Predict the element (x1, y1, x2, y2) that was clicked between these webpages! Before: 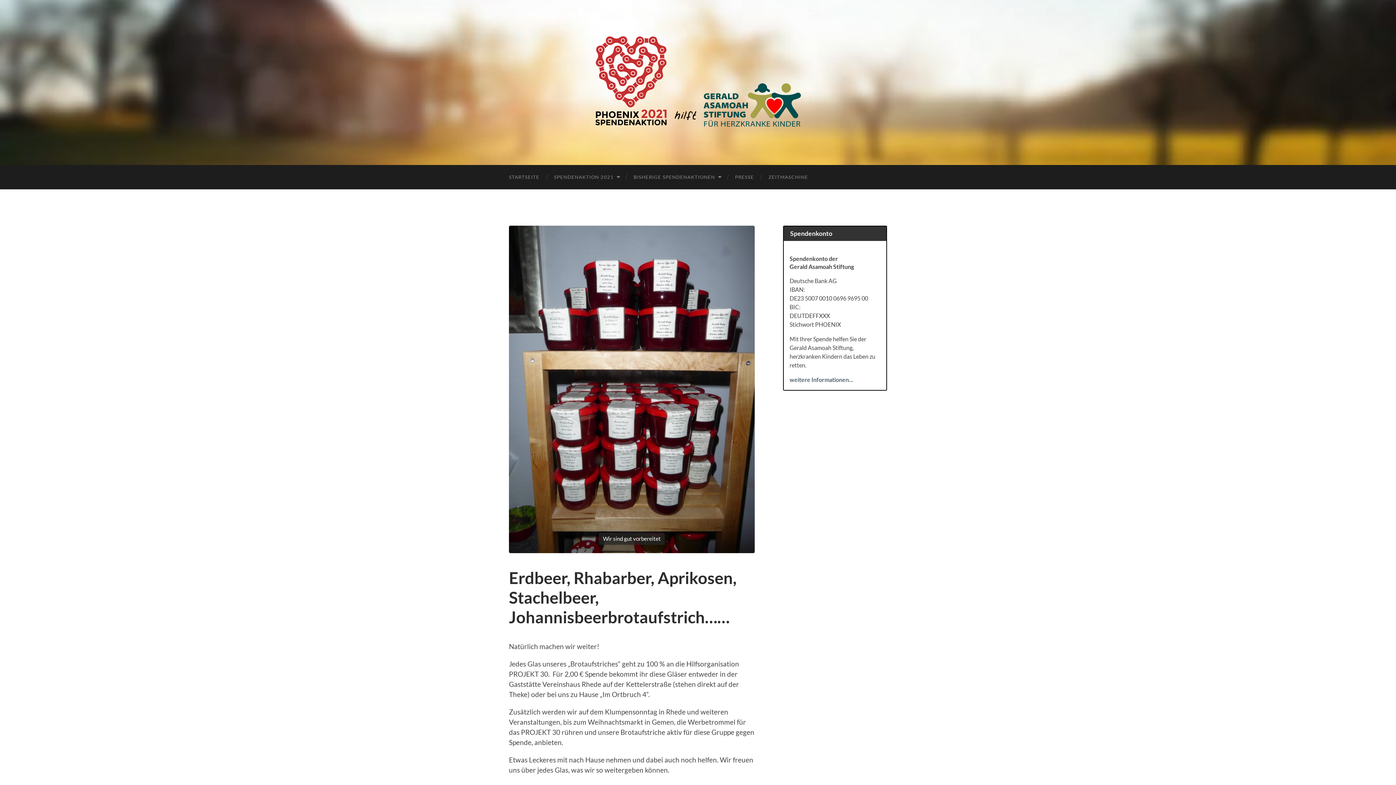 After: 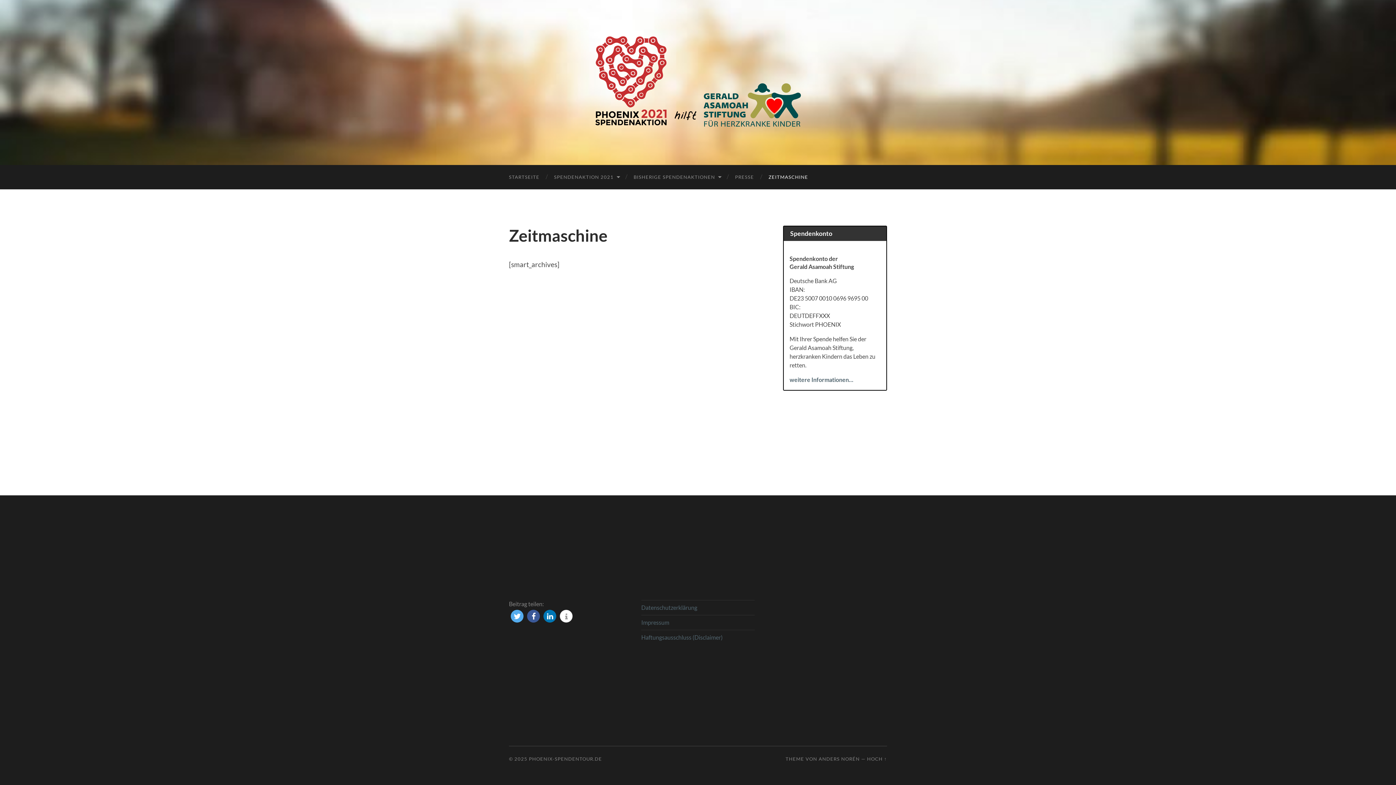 Action: bbox: (761, 165, 815, 189) label: ZEITMASCHINE